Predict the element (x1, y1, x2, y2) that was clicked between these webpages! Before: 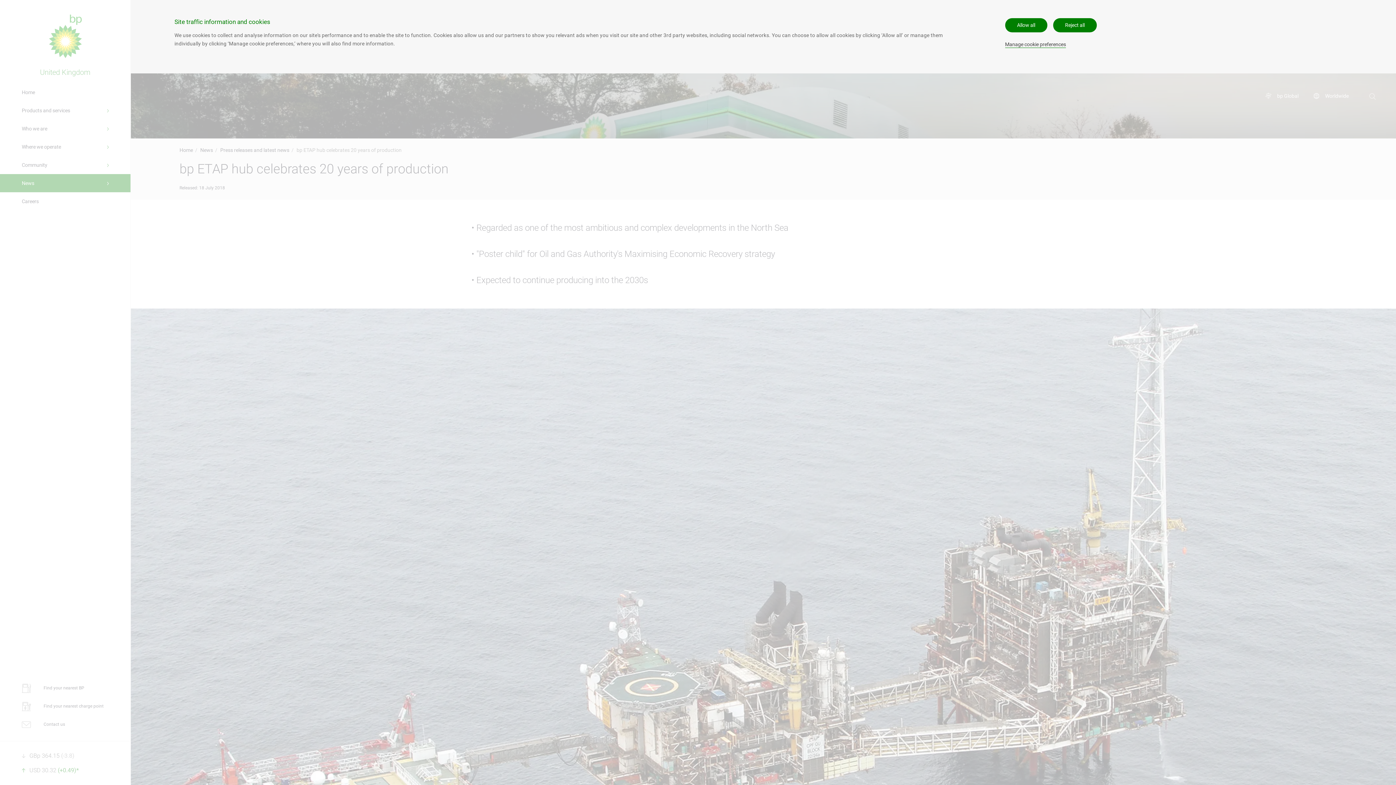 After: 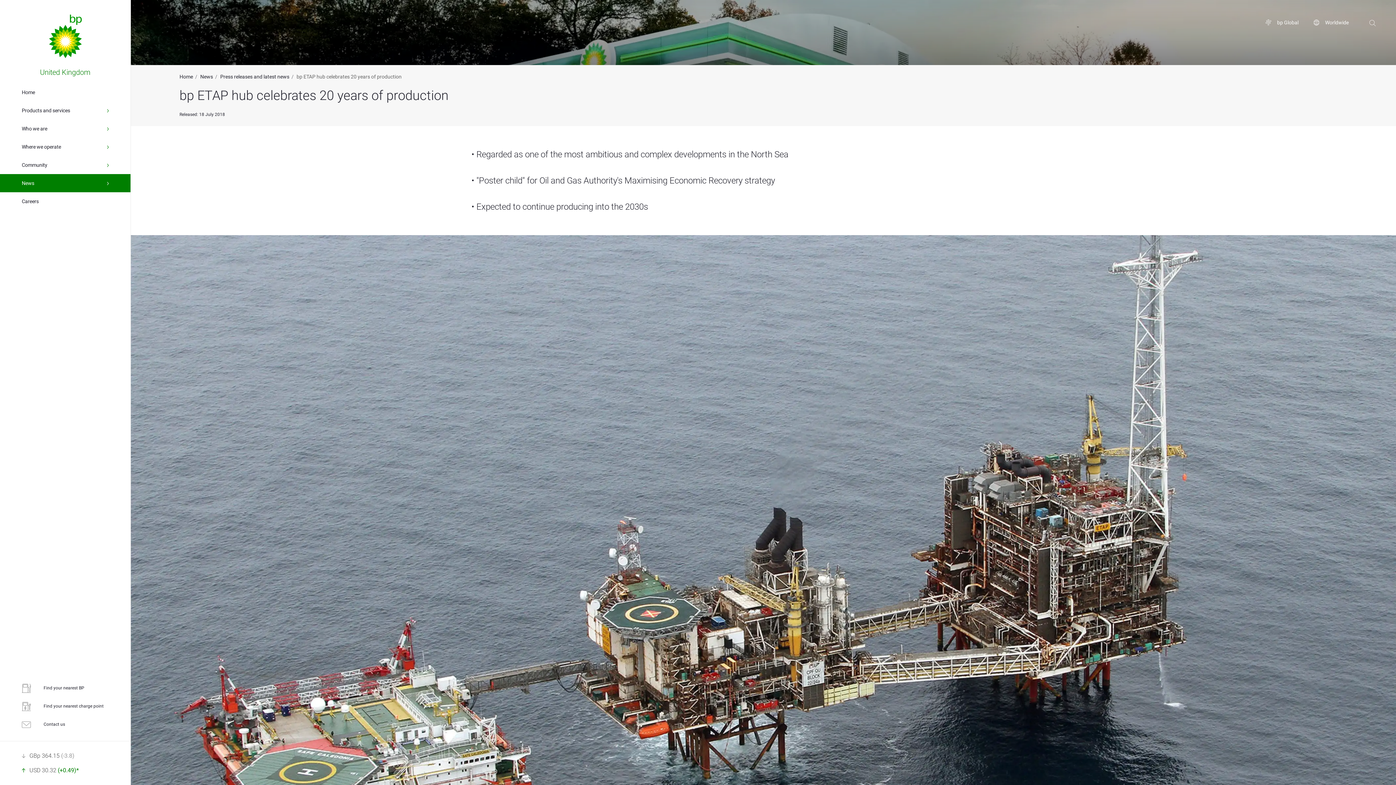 Action: bbox: (1005, 18, 1047, 32) label: Allow all